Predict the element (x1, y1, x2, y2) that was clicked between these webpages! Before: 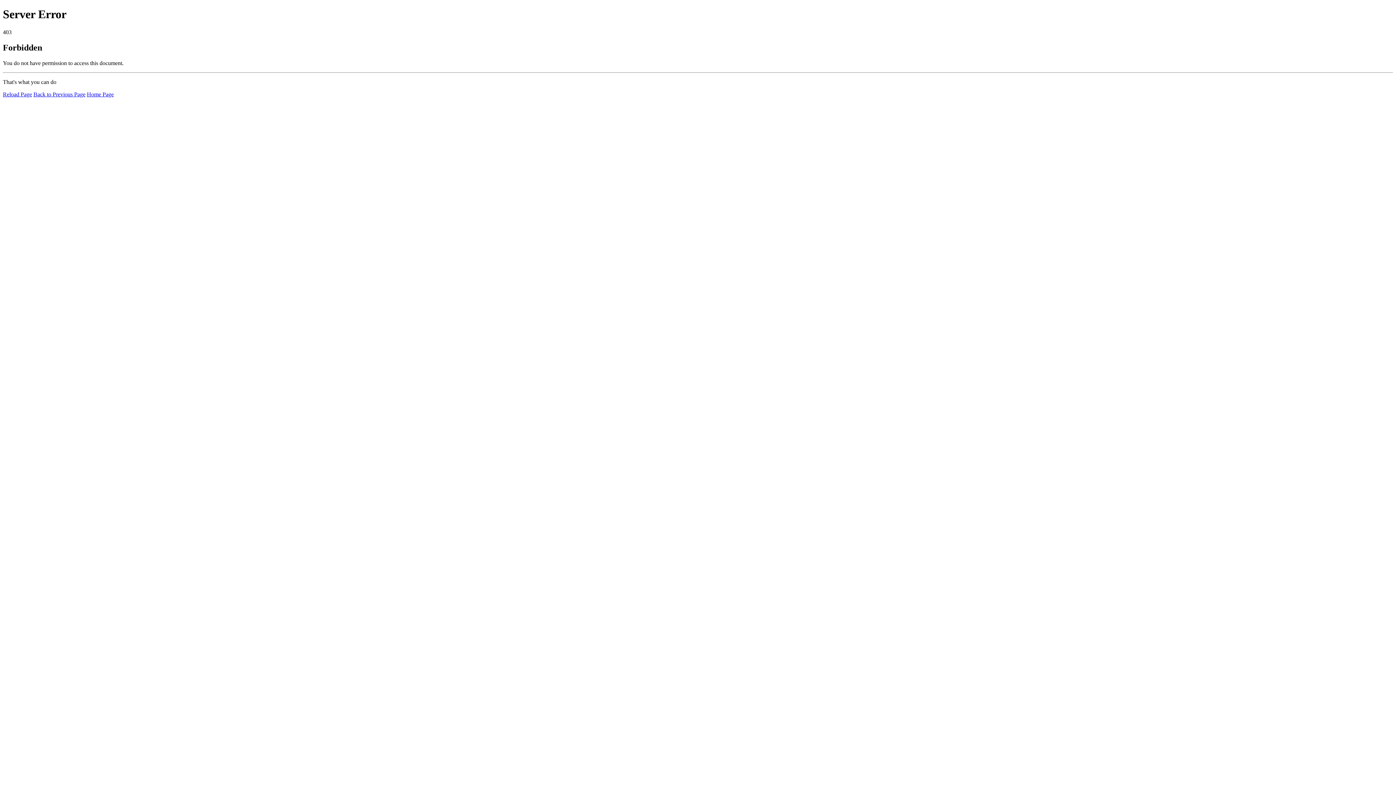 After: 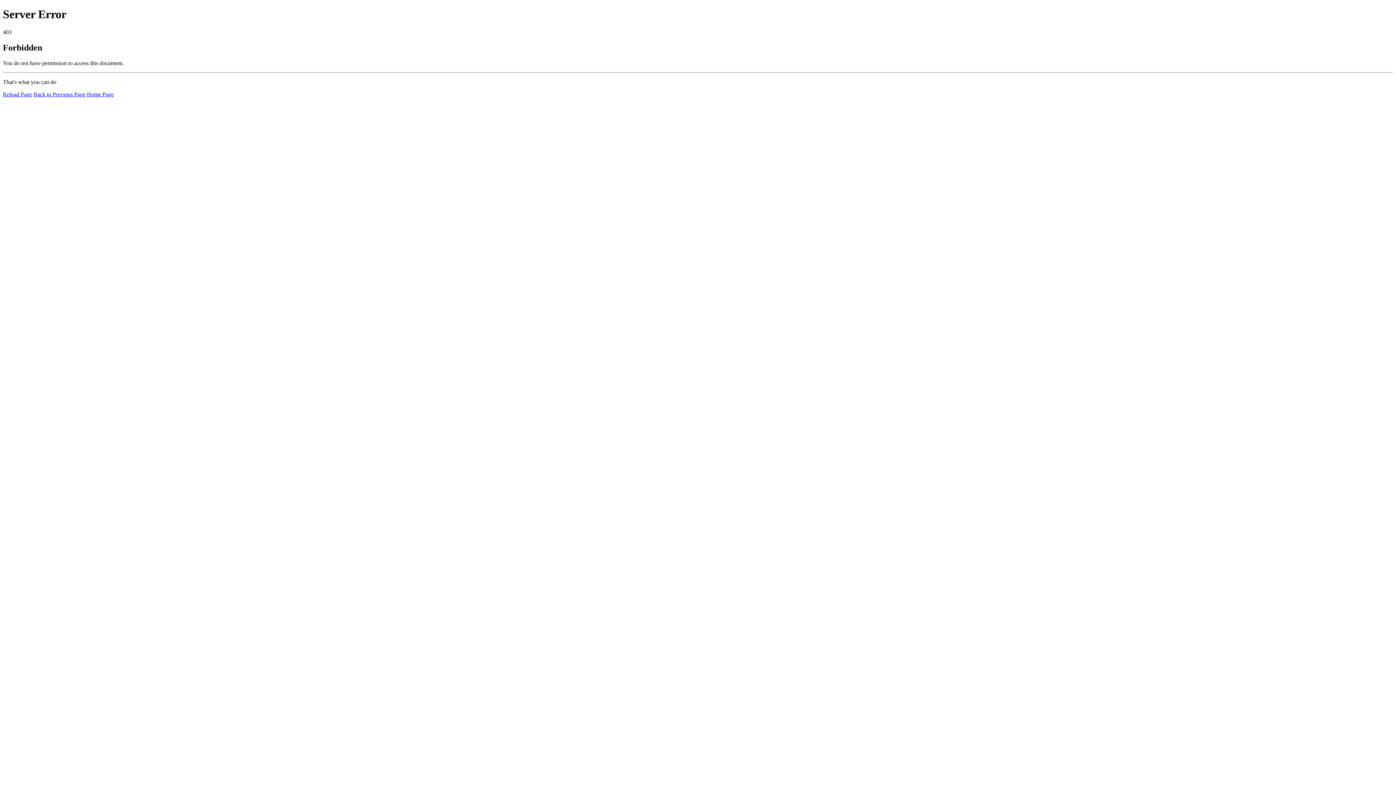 Action: label: Reload Page bbox: (2, 91, 32, 97)